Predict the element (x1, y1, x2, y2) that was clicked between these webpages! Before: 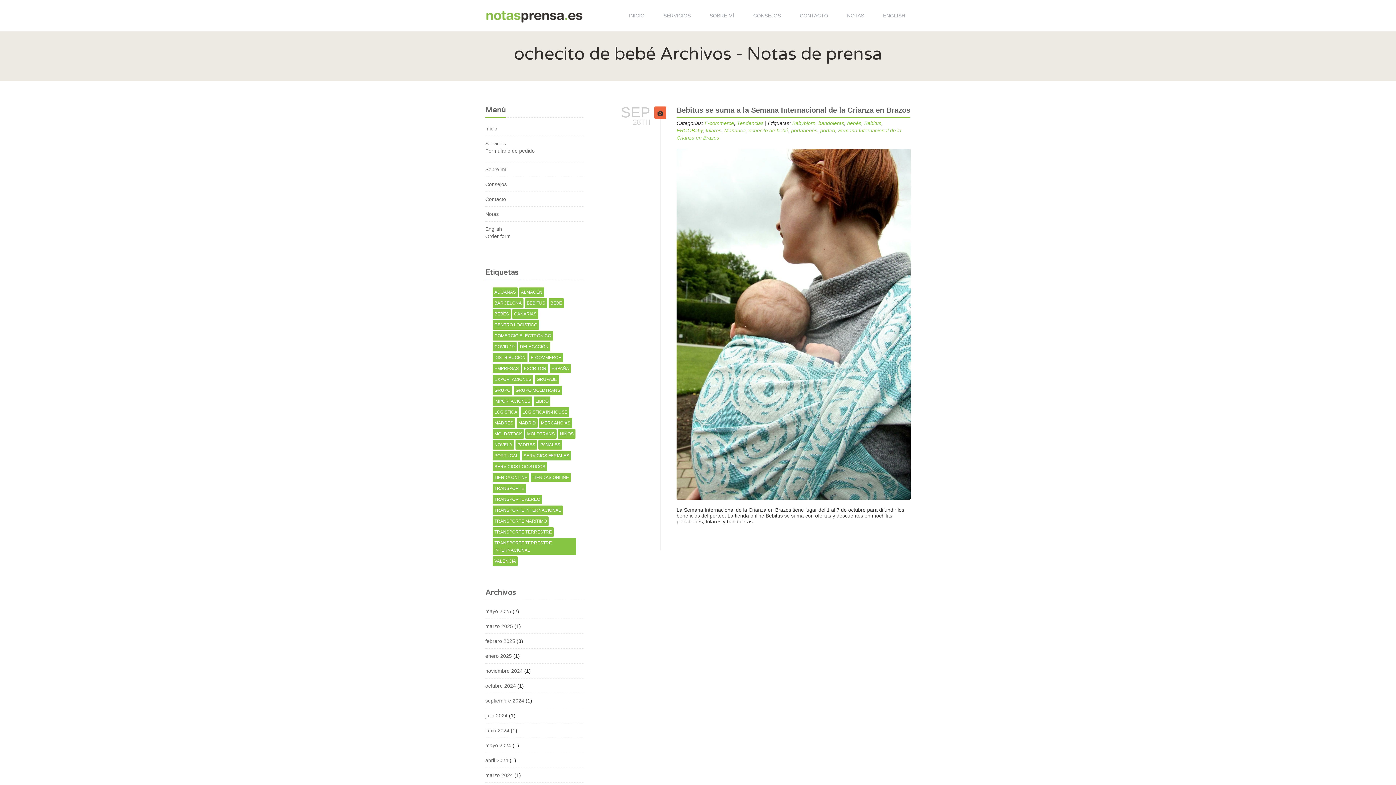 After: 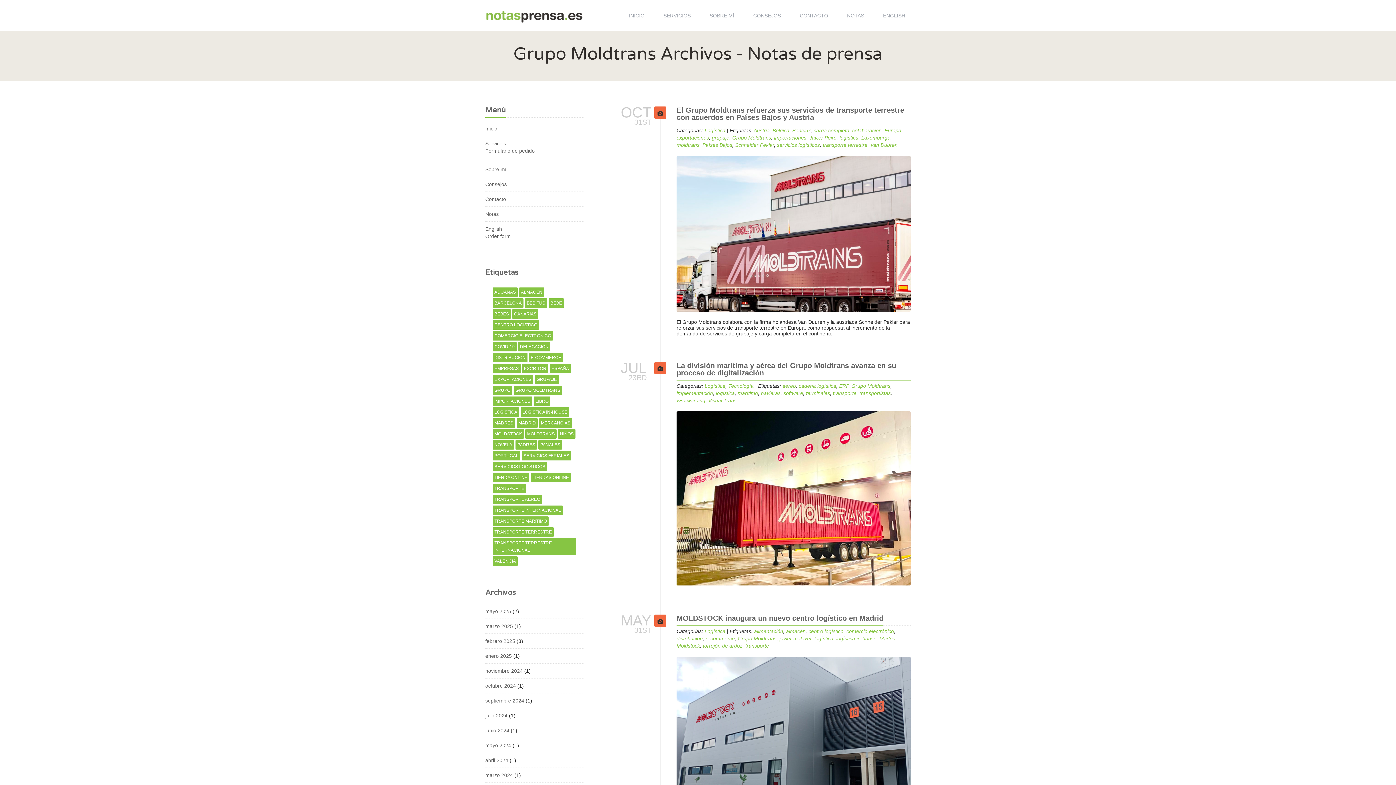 Action: label: GRUPO MOLDTRANS bbox: (513, 385, 562, 395)